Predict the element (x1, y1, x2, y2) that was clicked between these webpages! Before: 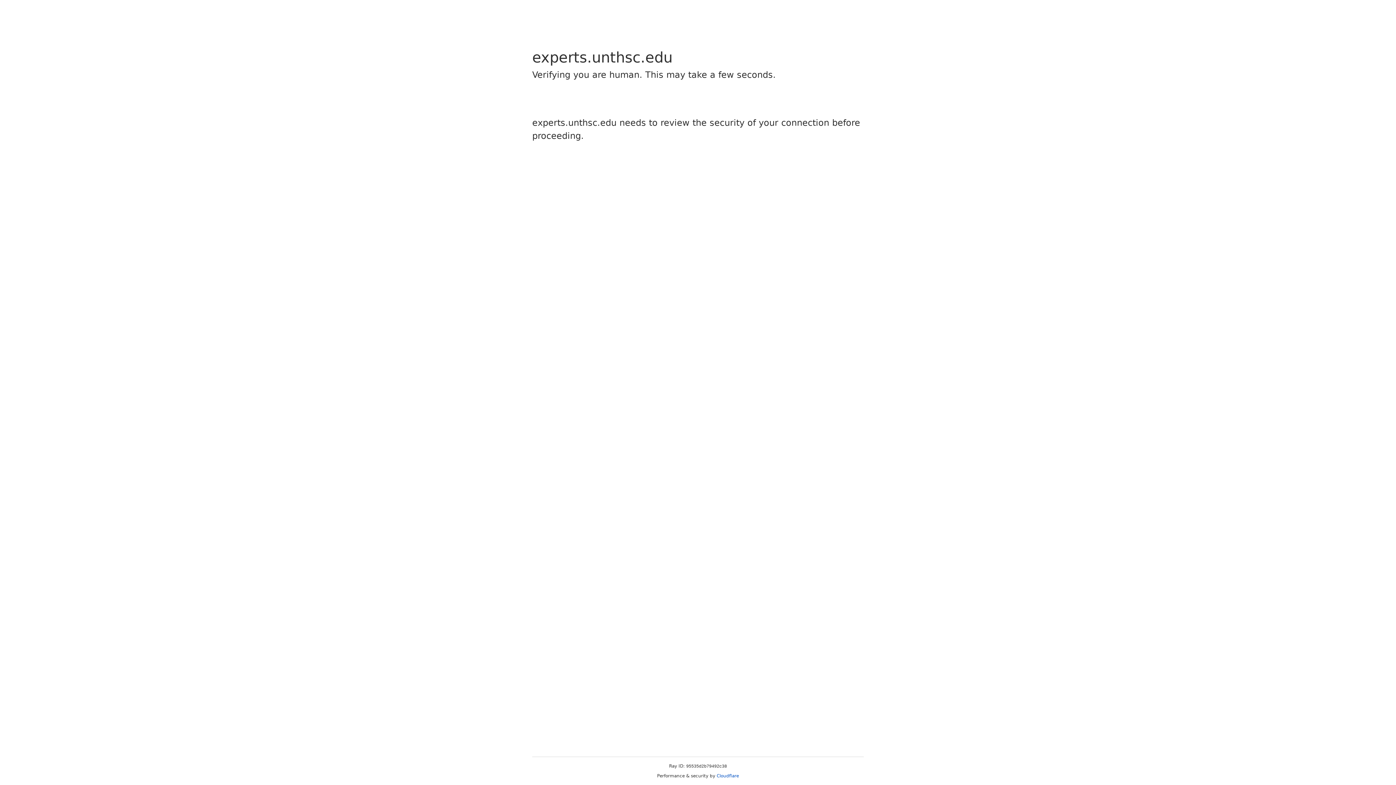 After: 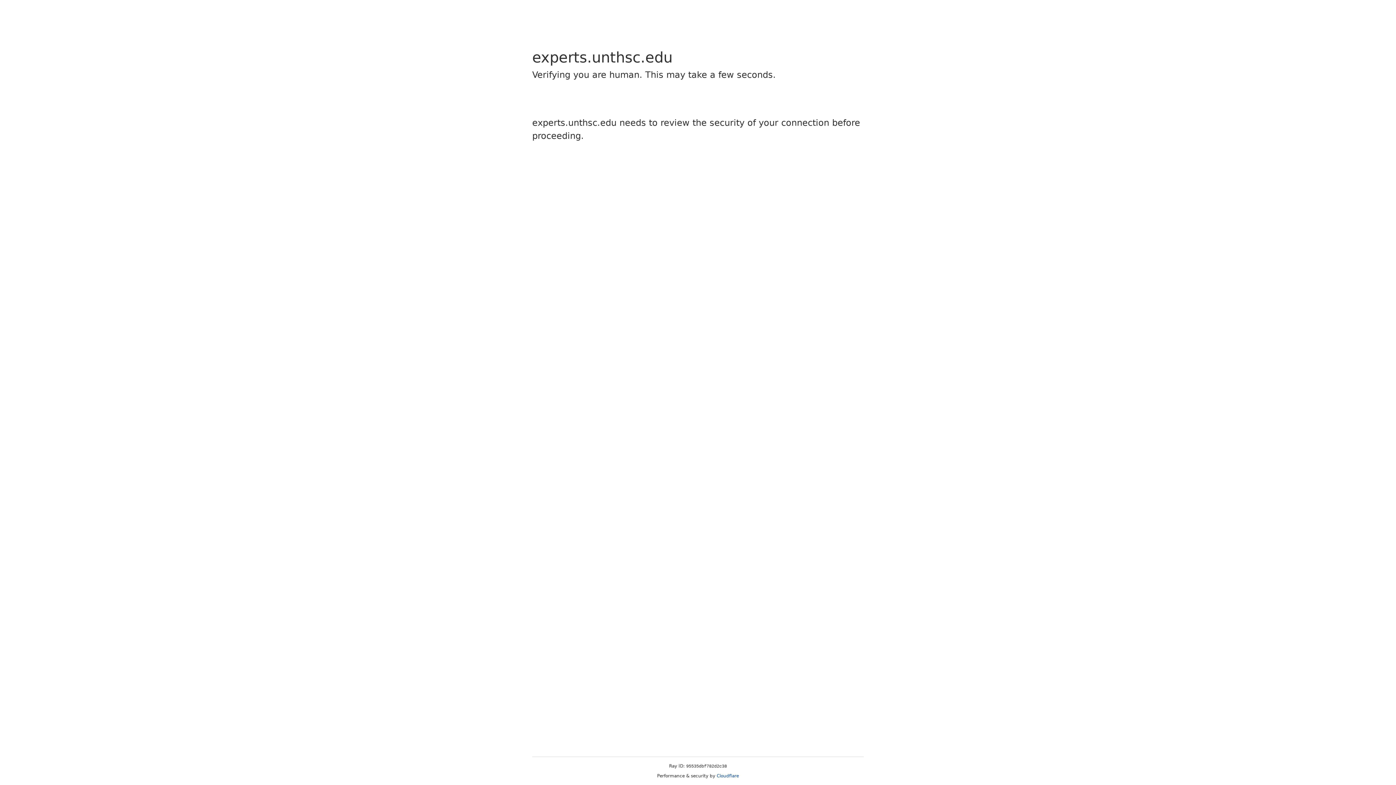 Action: bbox: (716, 773, 739, 778) label: Cloudflare